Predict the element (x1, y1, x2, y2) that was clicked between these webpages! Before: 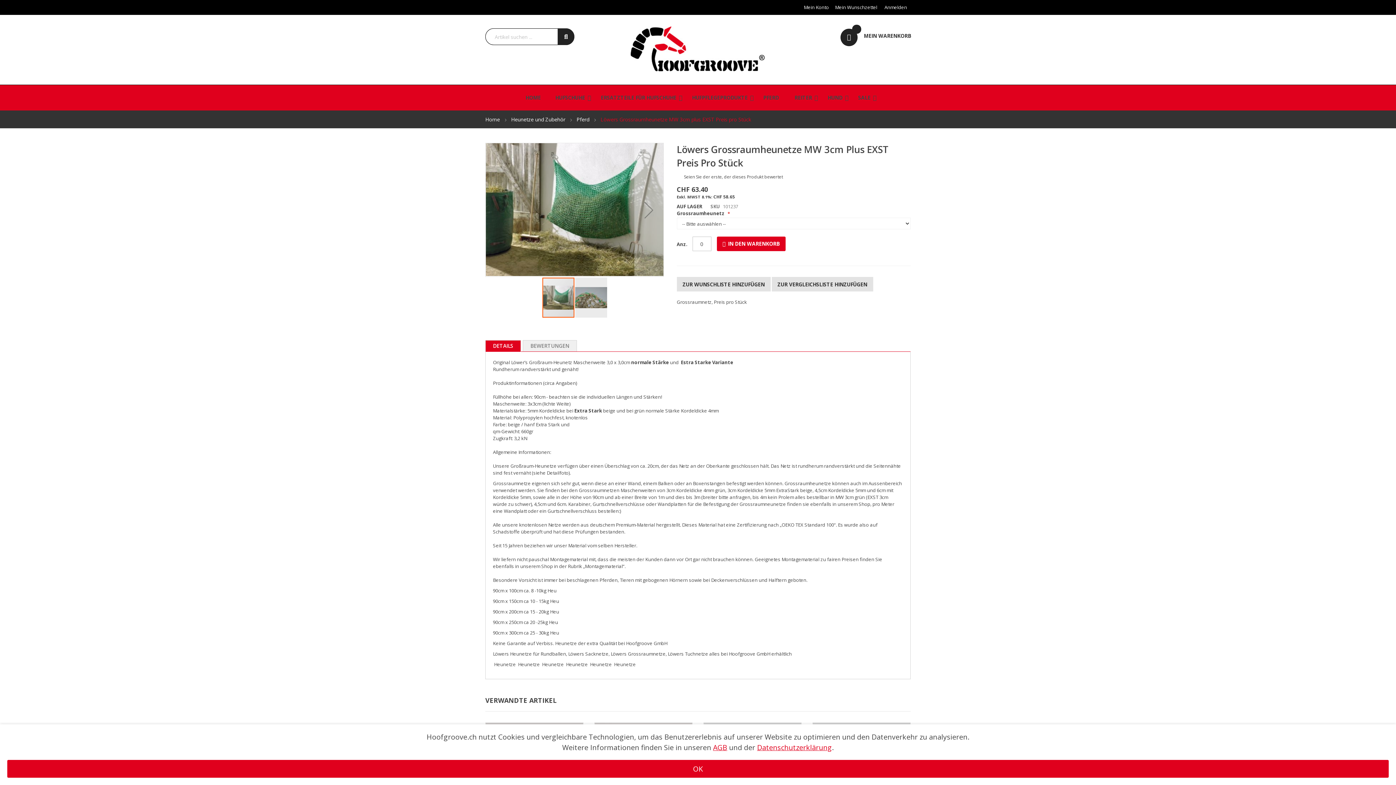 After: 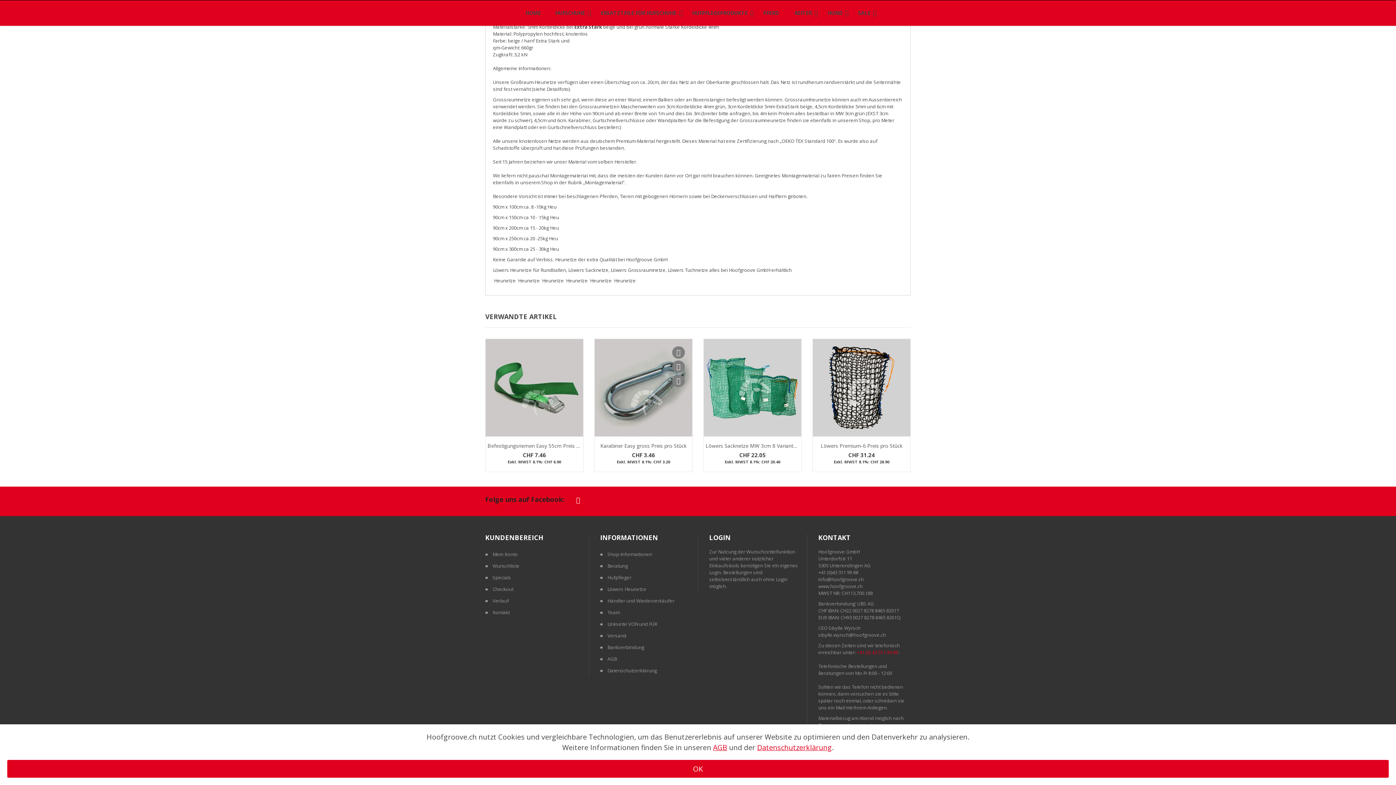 Action: bbox: (679, 713, 692, 726) label: Zur Wunschliste hinzufügen